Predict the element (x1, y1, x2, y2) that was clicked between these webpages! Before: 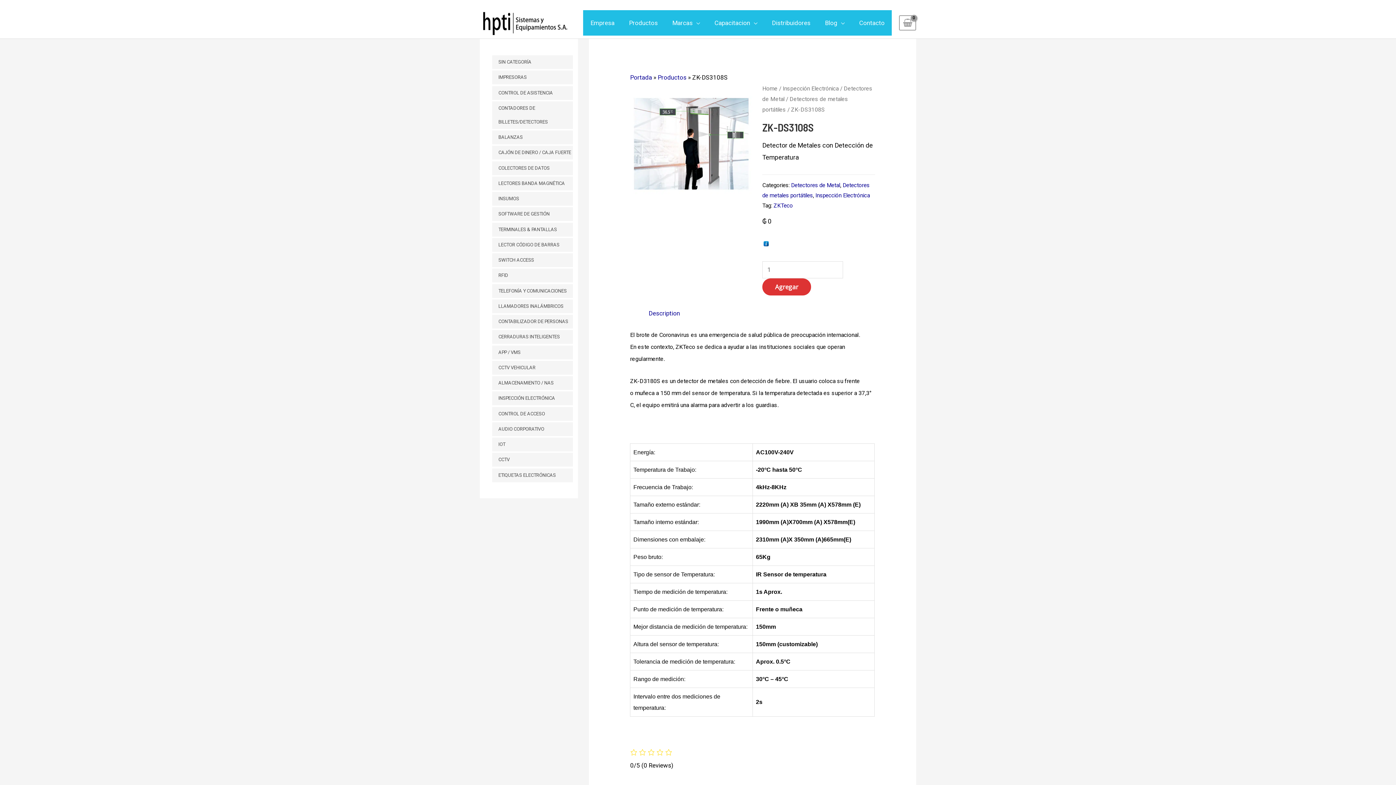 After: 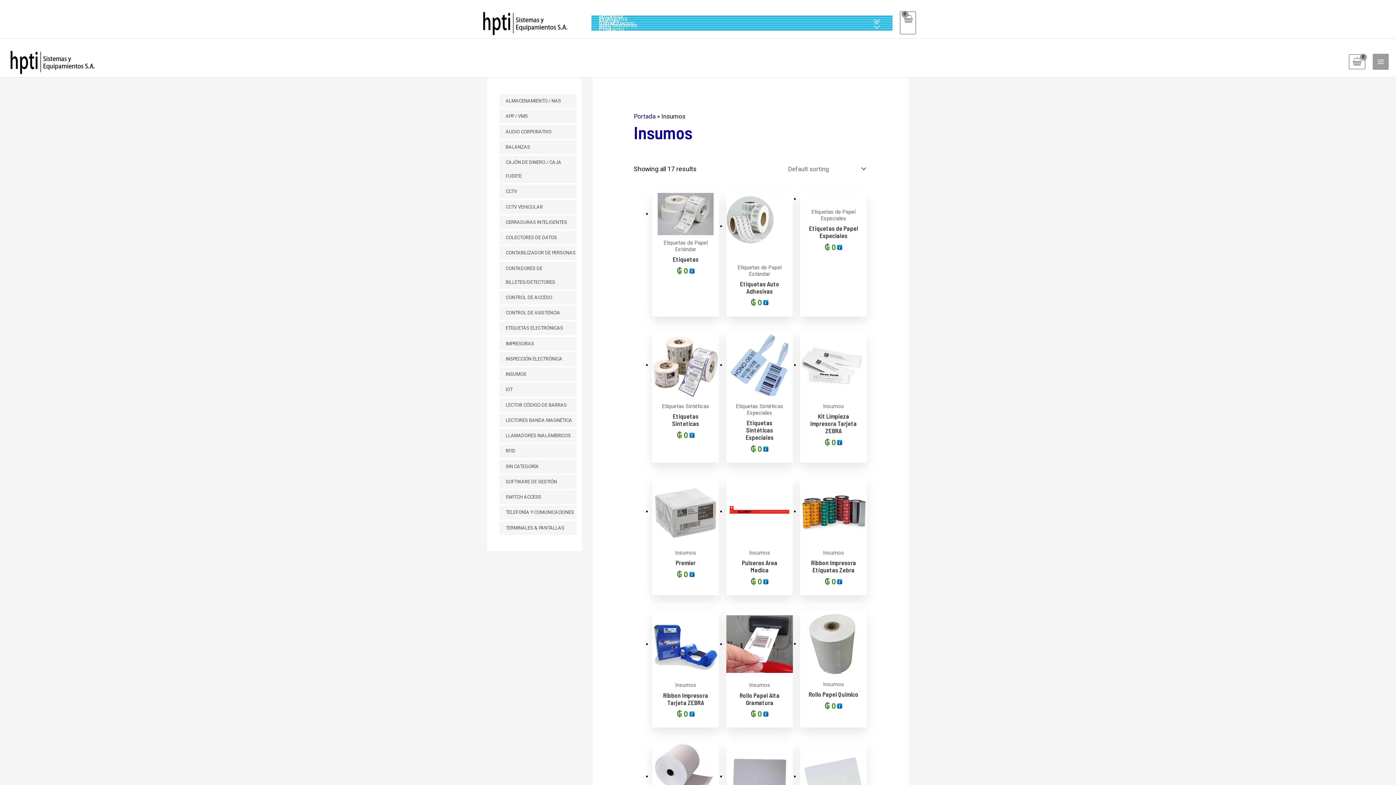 Action: label: INSUMOS bbox: (498, 196, 519, 201)